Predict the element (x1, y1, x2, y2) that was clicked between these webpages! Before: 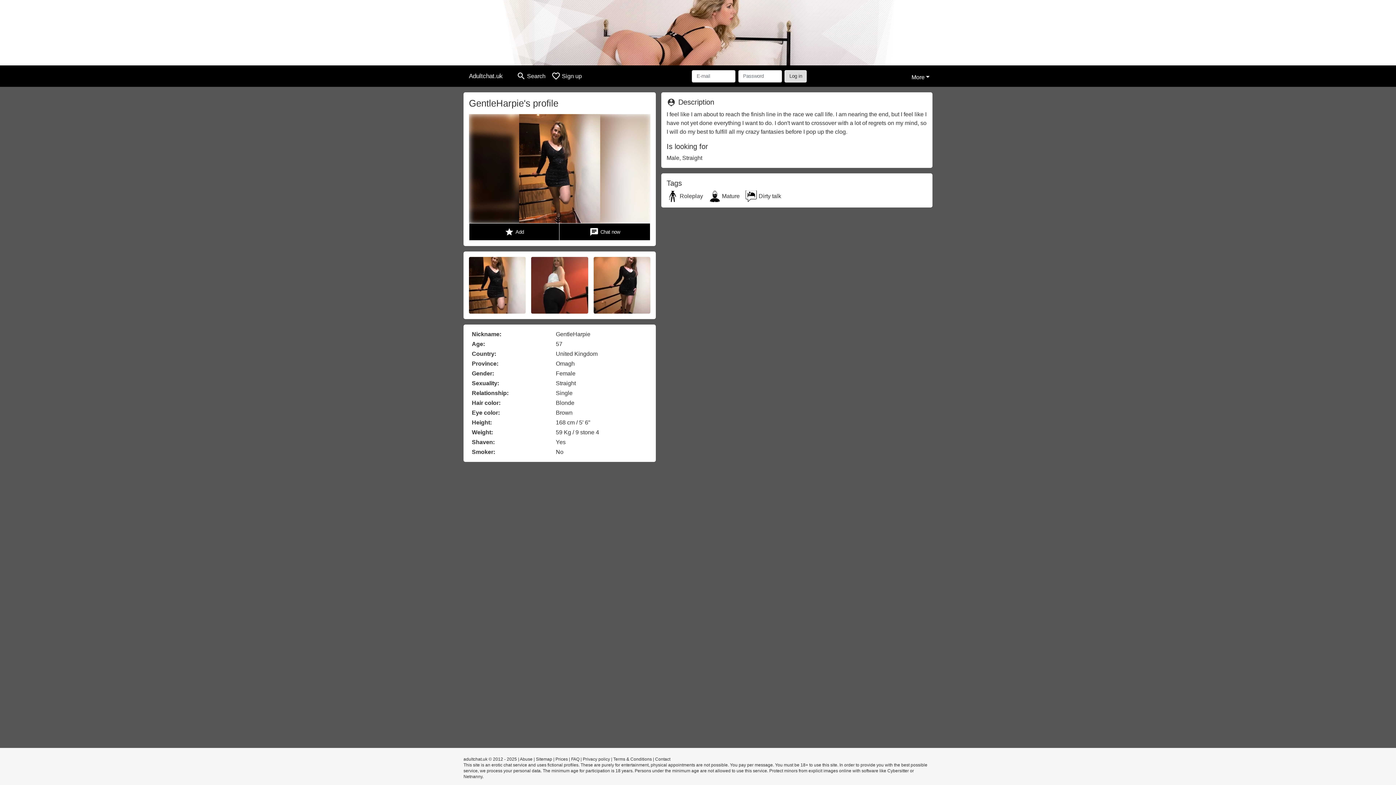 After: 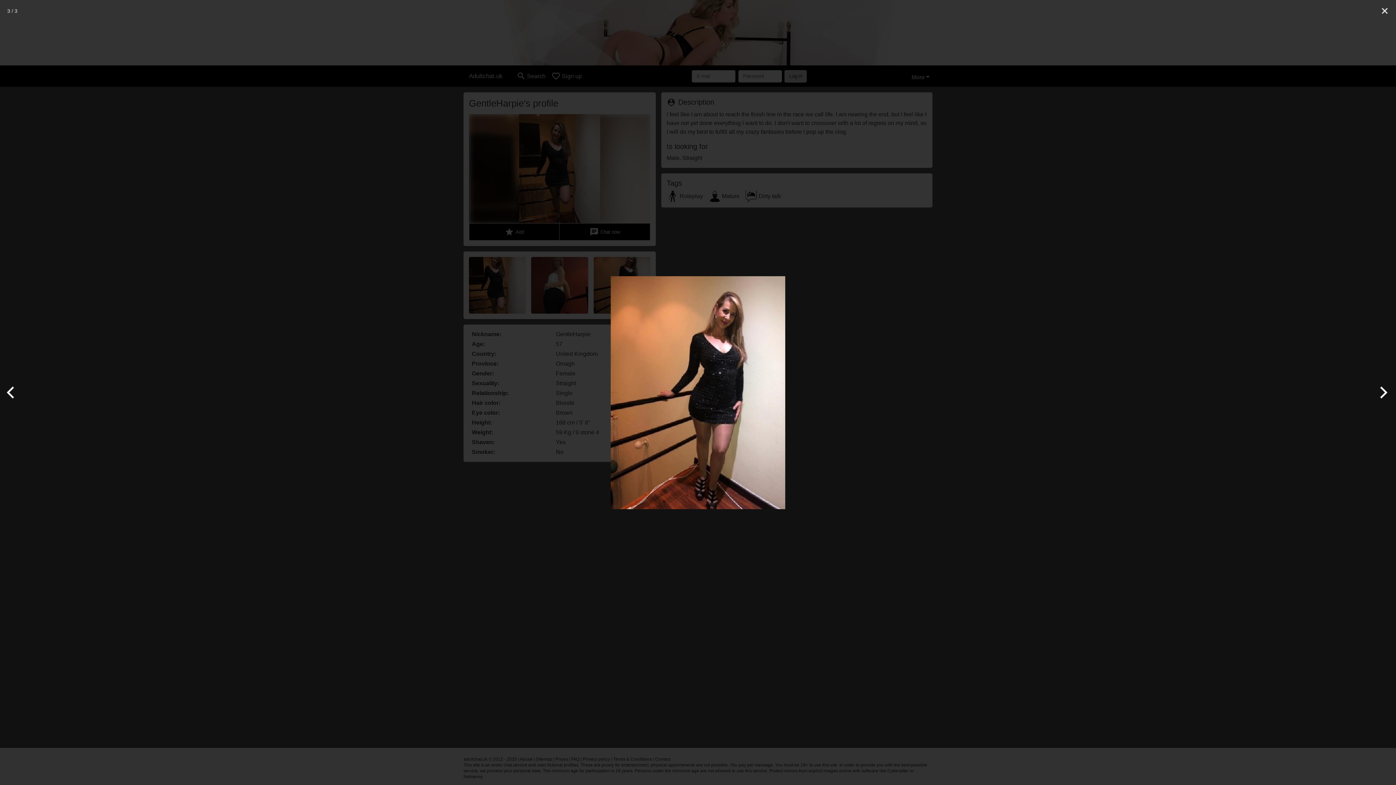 Action: bbox: (593, 257, 650, 313)